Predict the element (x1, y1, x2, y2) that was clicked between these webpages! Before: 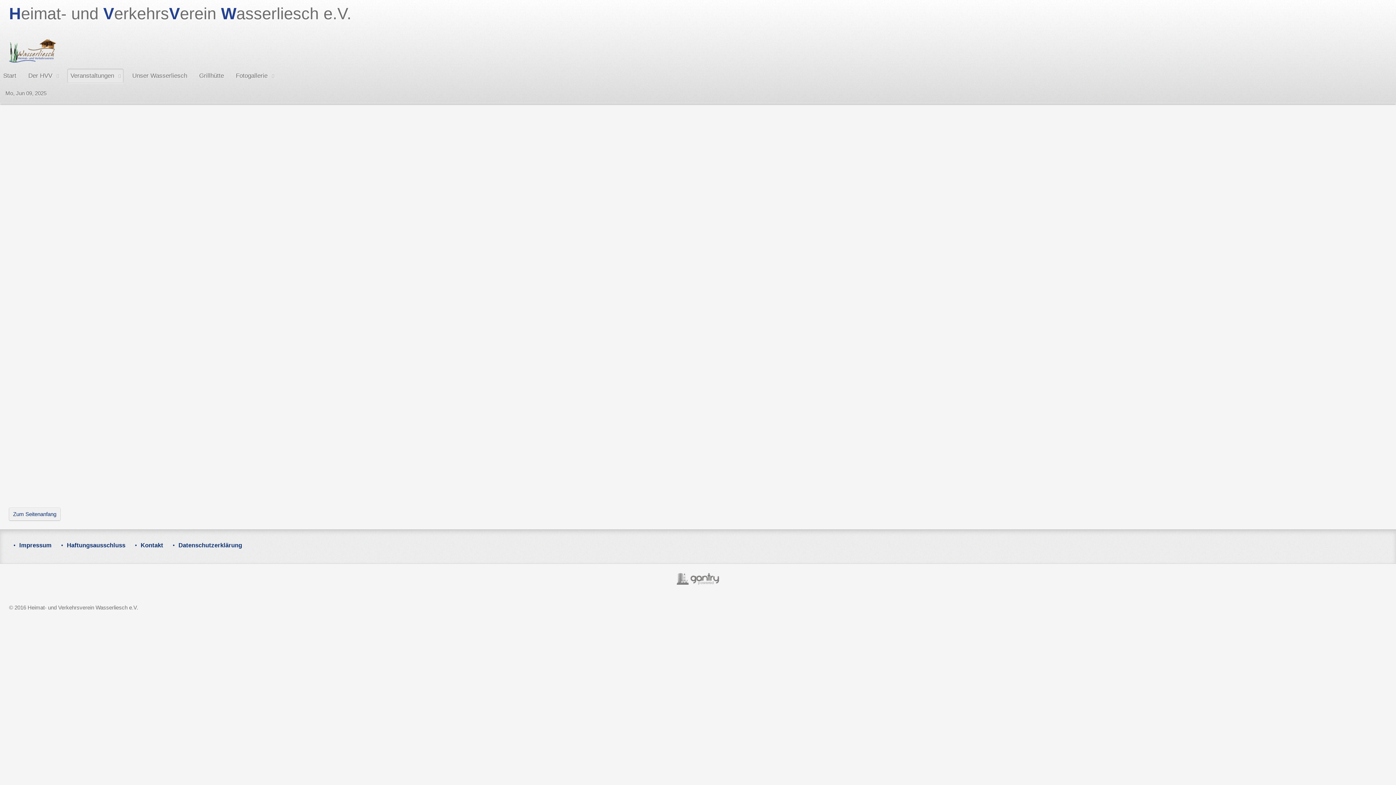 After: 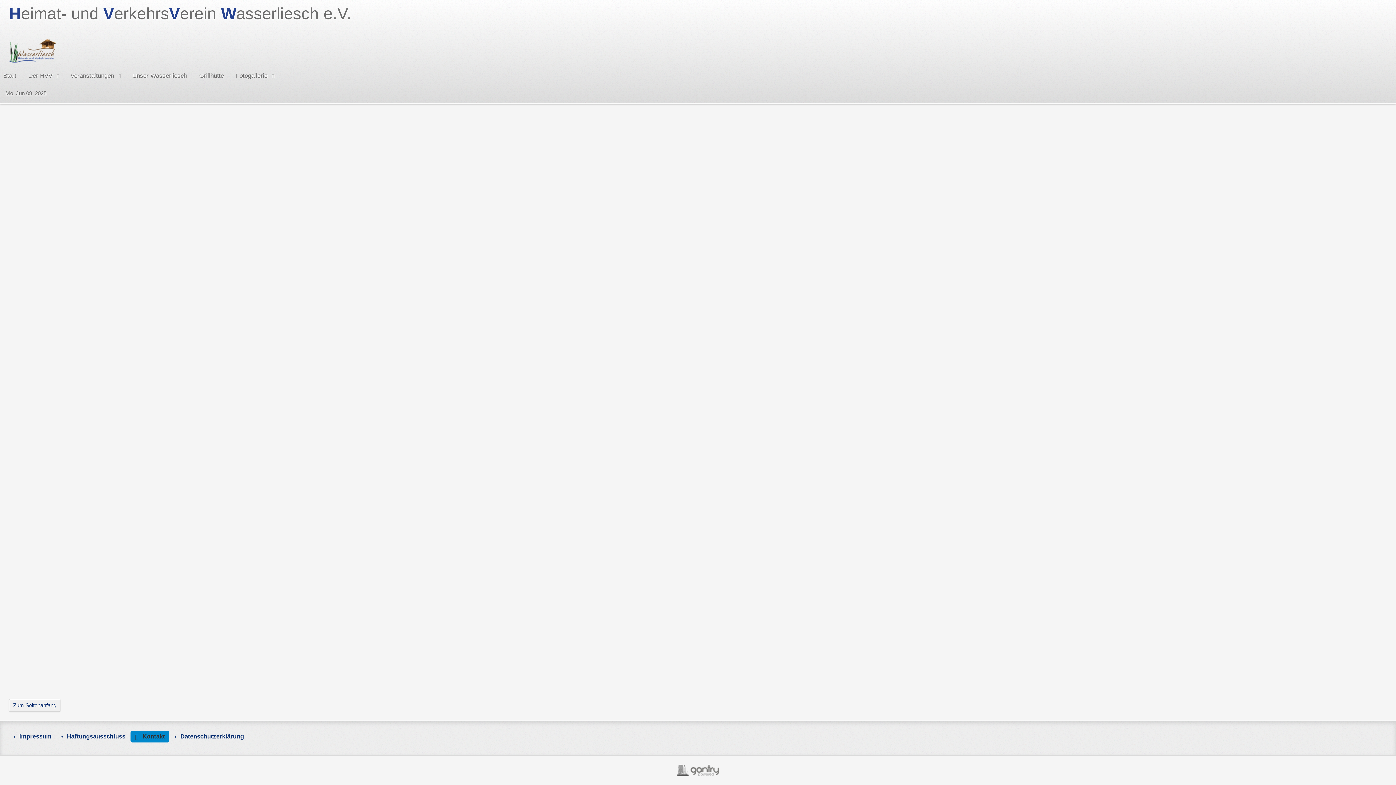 Action: bbox: (130, 539, 167, 551) label: Kontakt